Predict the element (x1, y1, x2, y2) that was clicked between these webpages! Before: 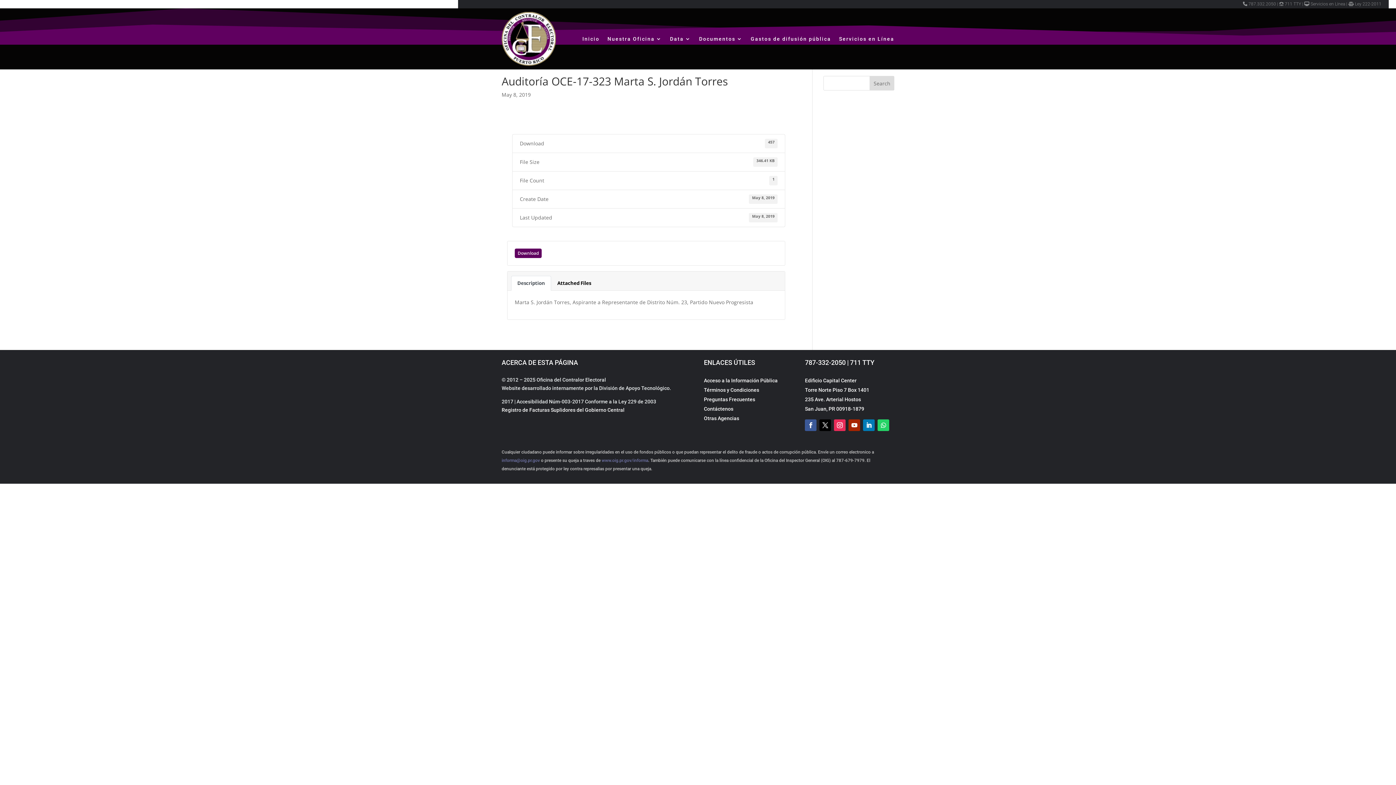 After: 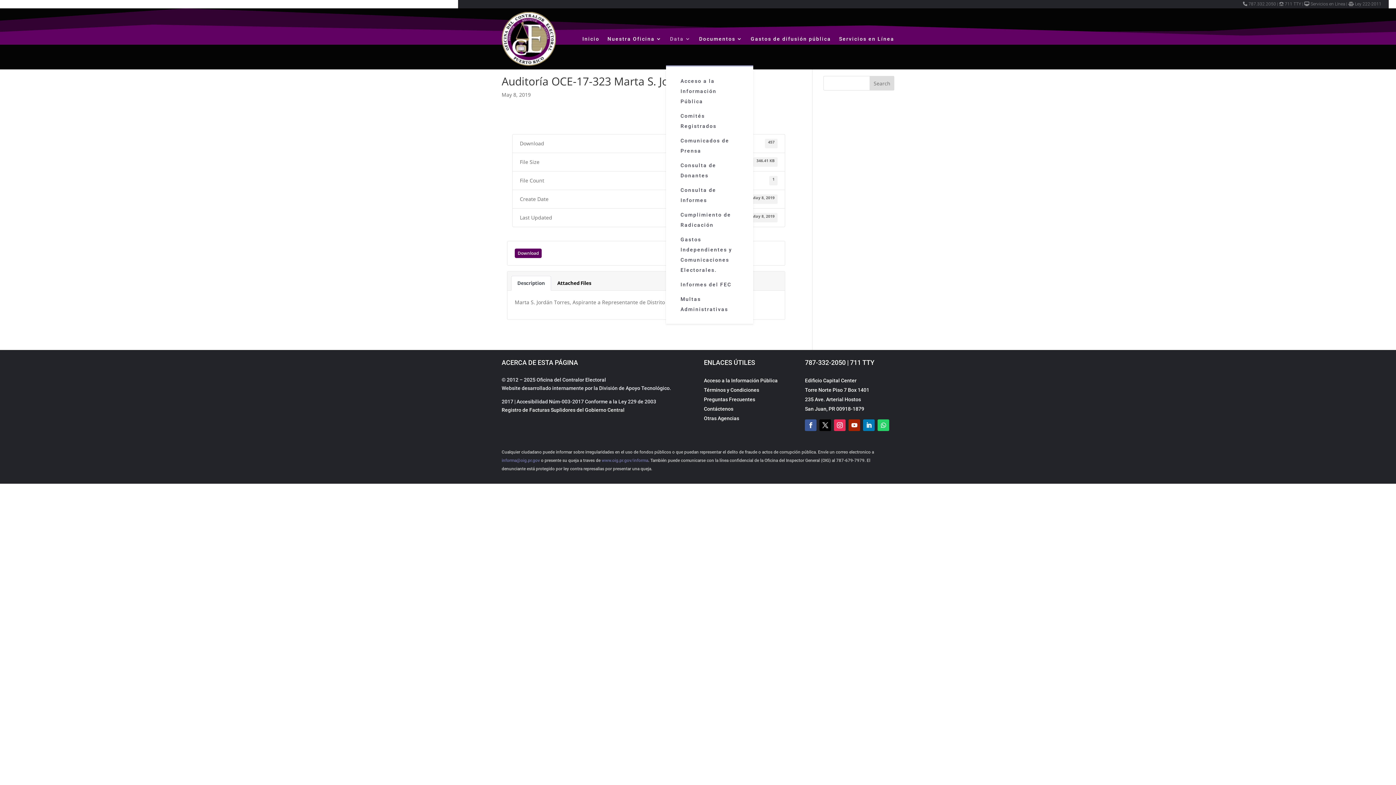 Action: bbox: (670, 12, 691, 65) label: Data